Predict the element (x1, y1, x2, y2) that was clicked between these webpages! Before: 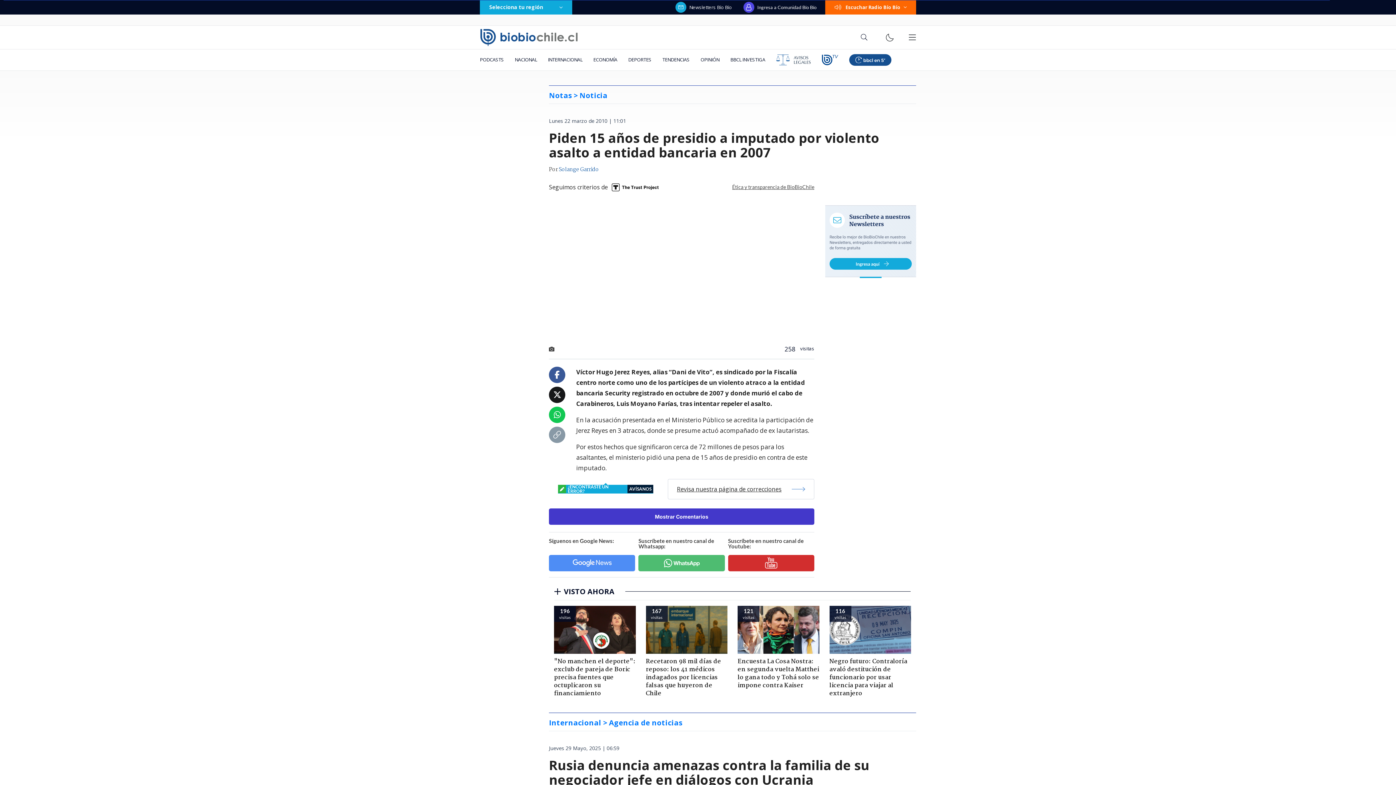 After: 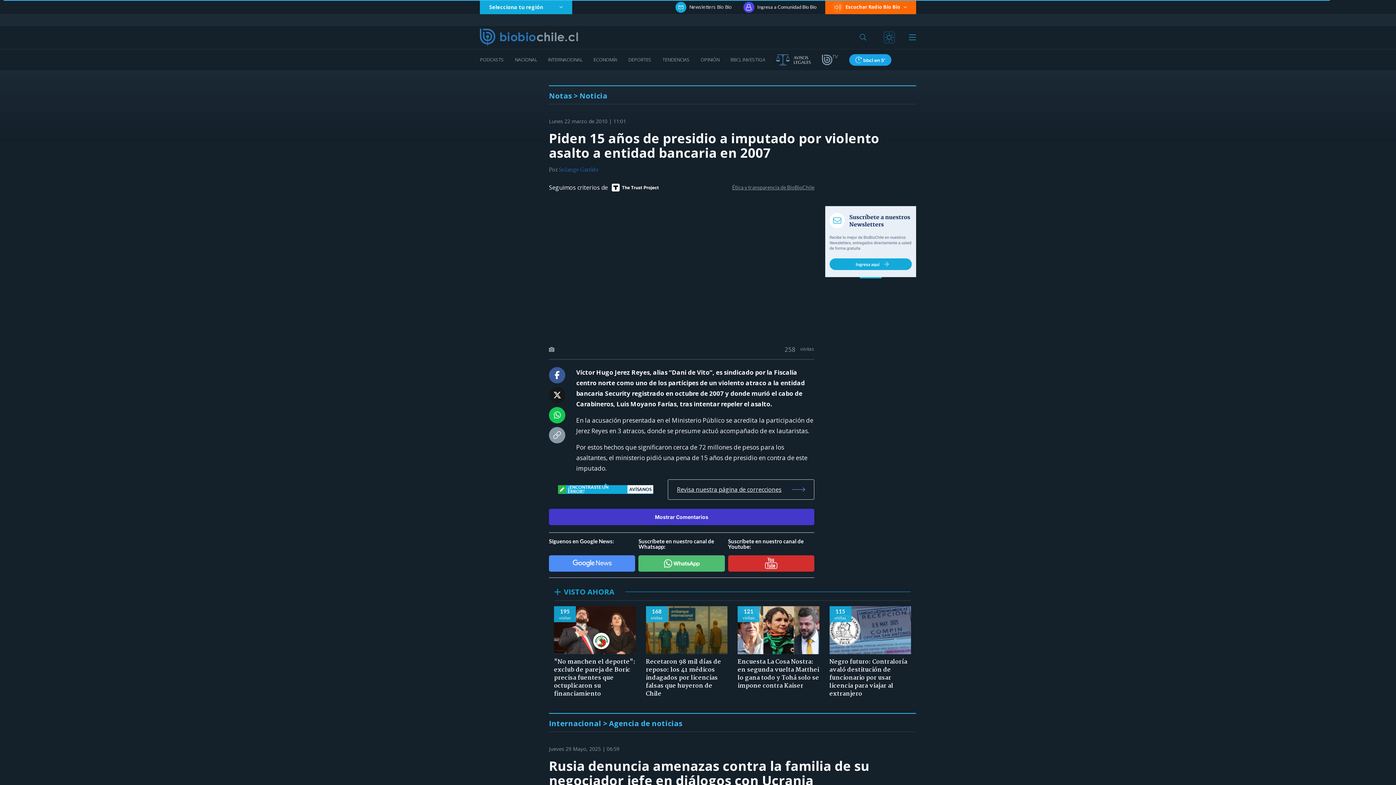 Action: bbox: (885, 32, 894, 42)